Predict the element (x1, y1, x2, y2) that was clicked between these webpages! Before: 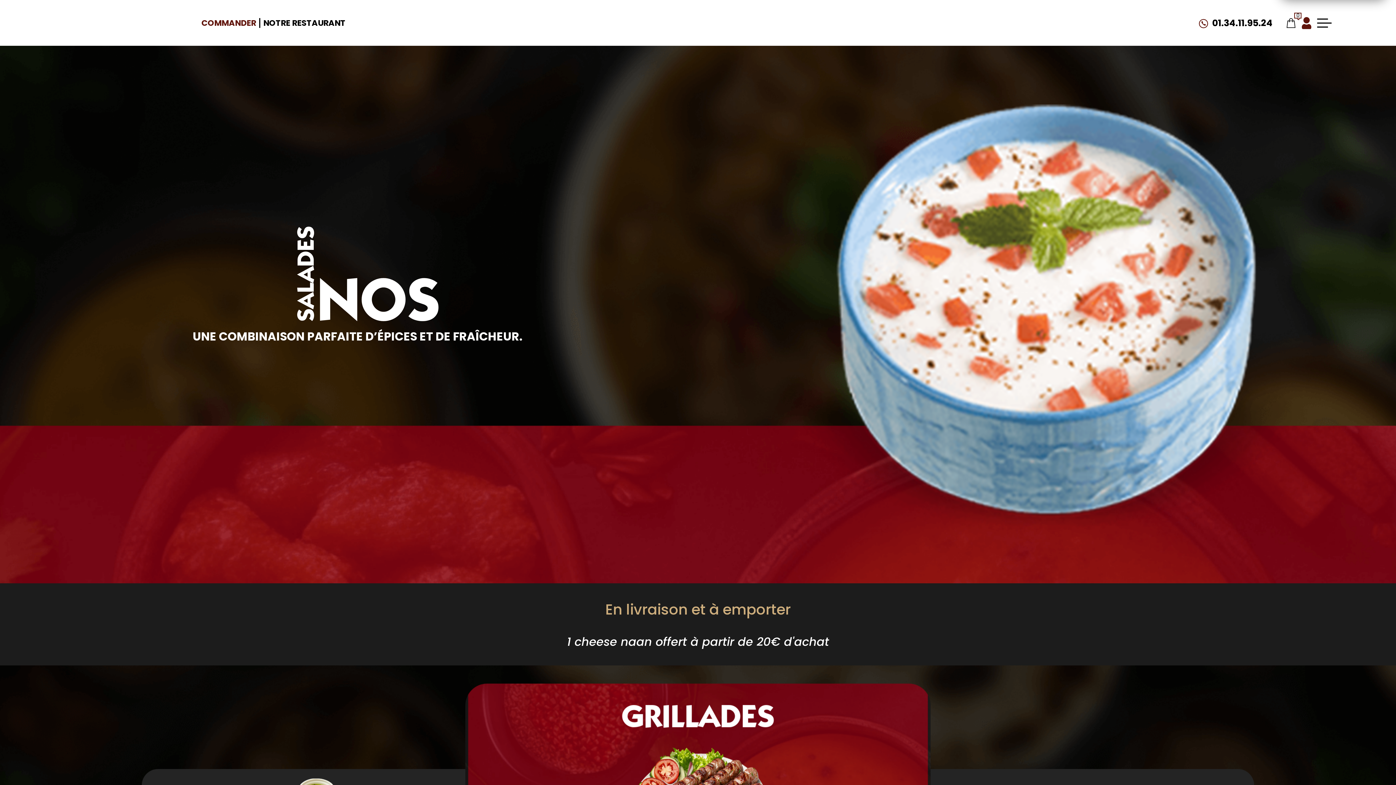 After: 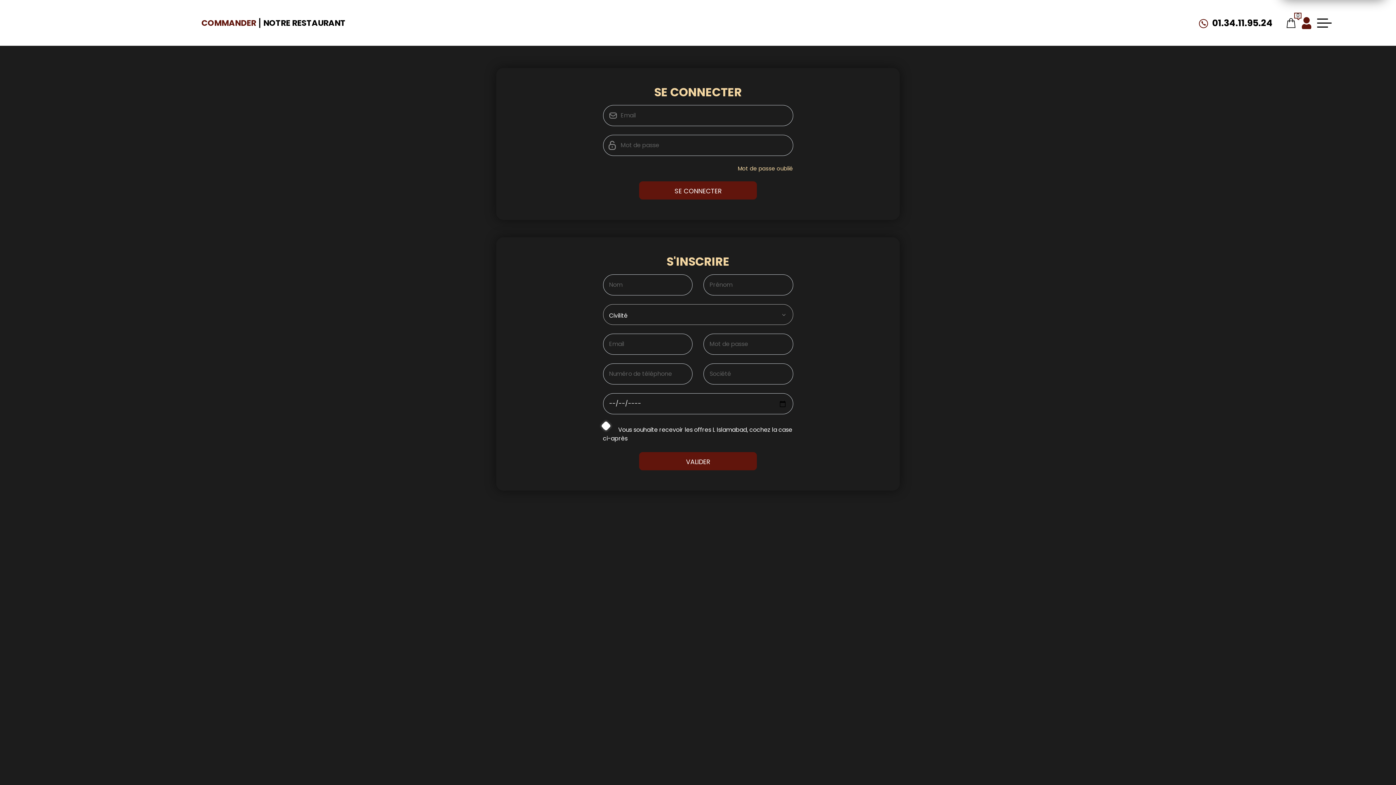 Action: bbox: (1302, 16, 1311, 29)